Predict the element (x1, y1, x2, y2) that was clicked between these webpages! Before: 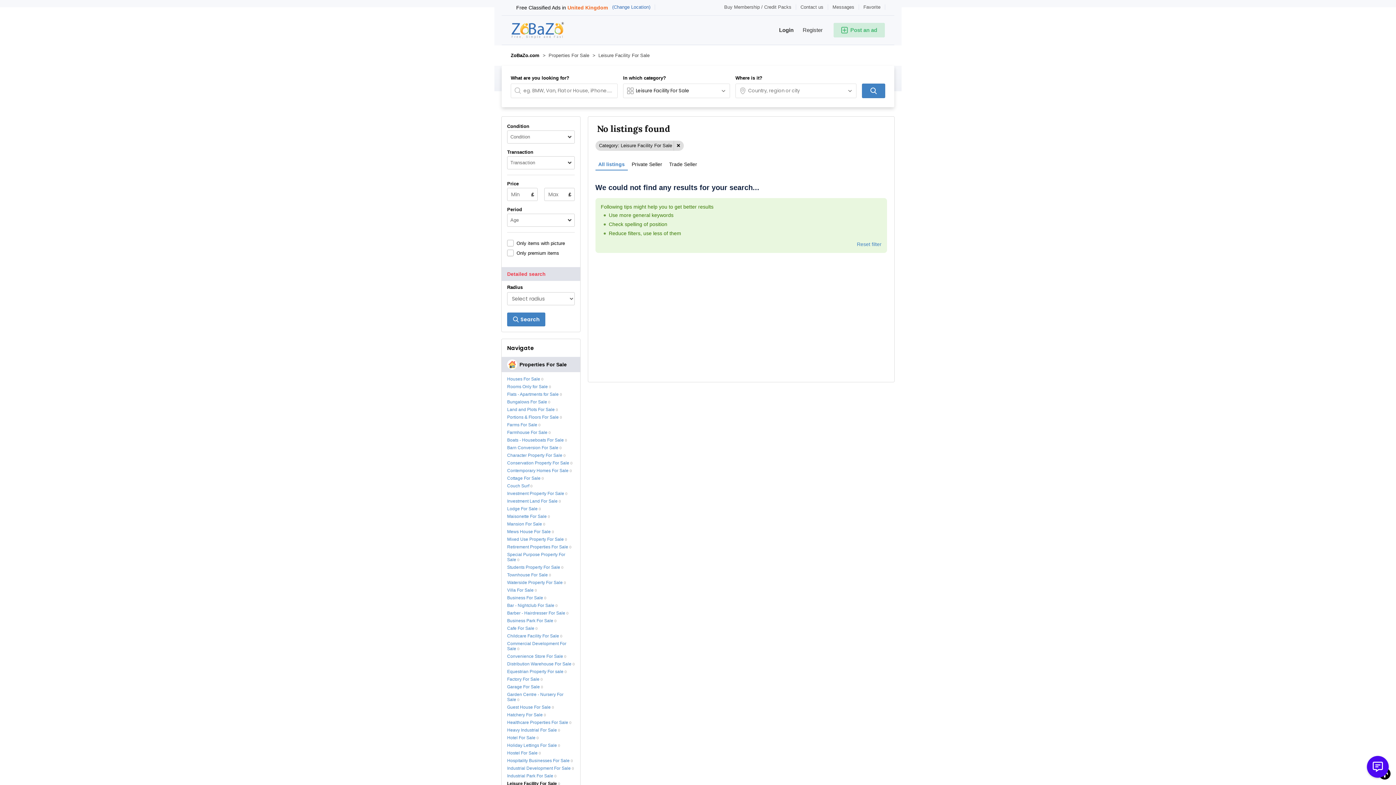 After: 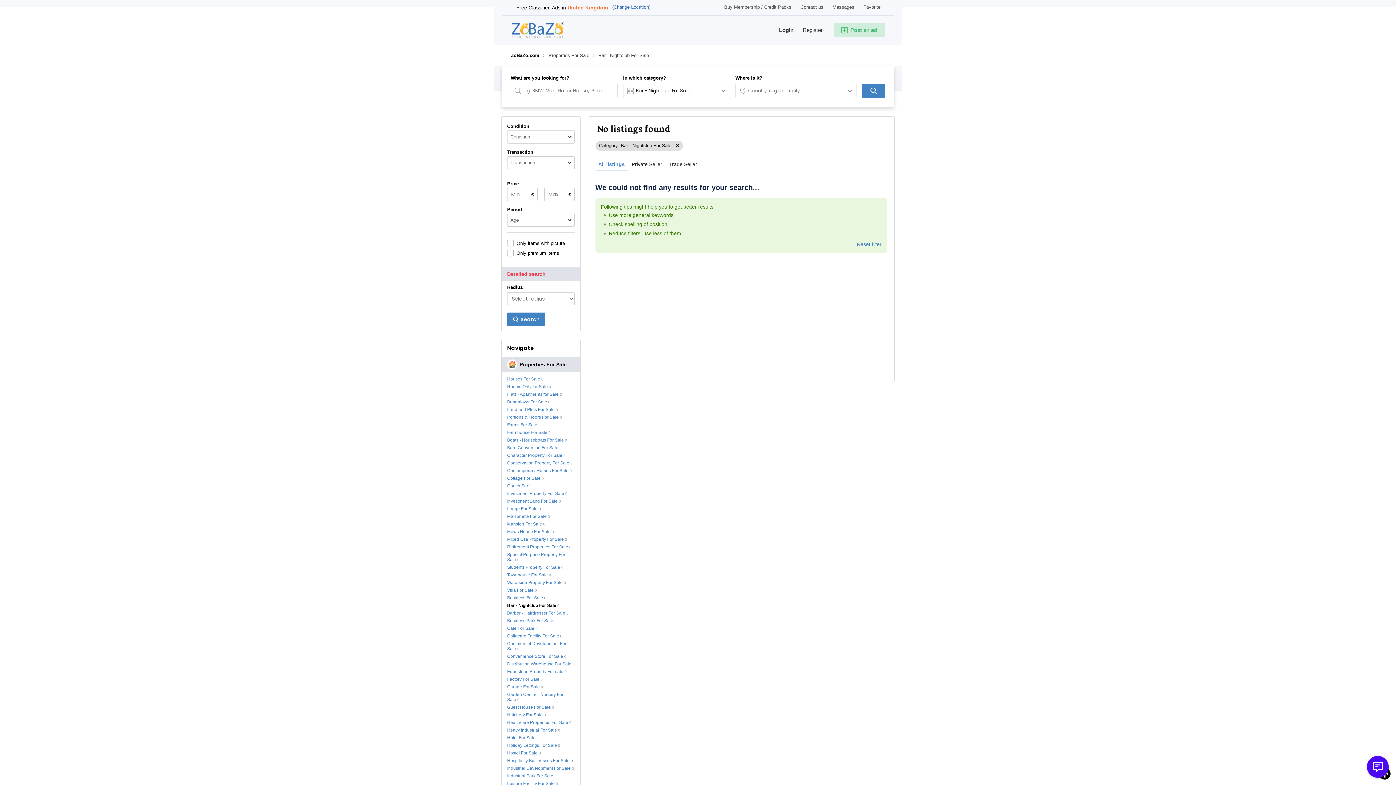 Action: label: Bar - Nightclub For Sale0 bbox: (507, 603, 557, 608)